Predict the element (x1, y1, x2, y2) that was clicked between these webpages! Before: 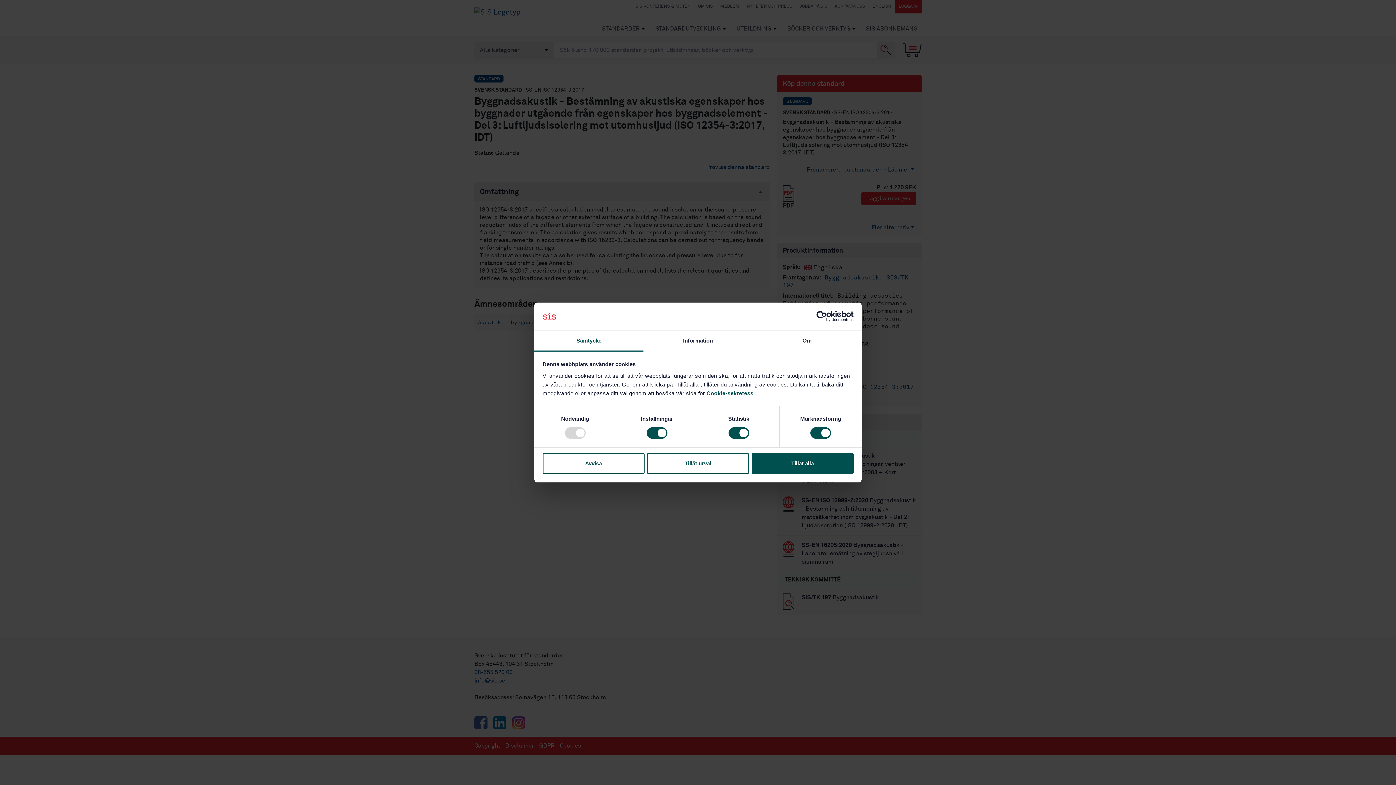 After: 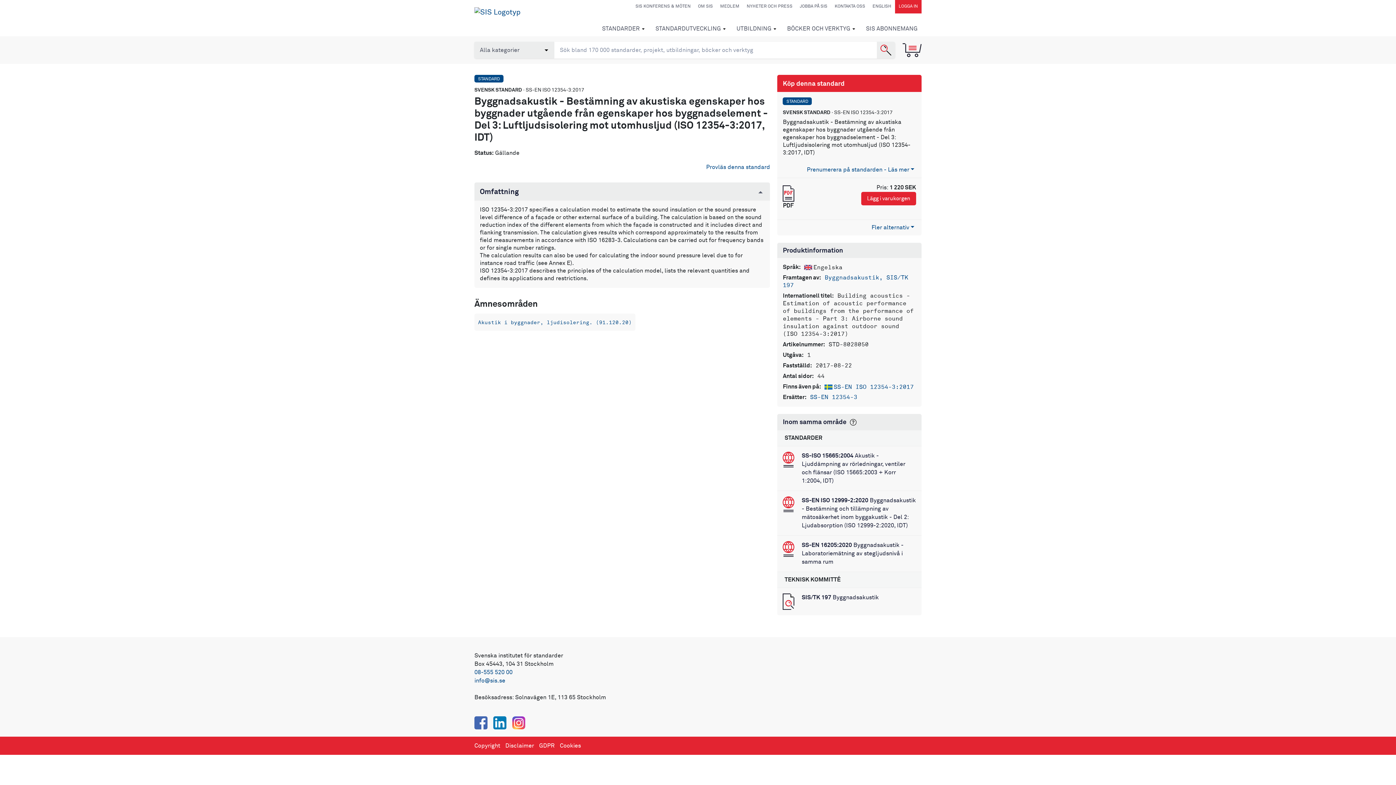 Action: bbox: (647, 453, 749, 474) label: Tillåt urval